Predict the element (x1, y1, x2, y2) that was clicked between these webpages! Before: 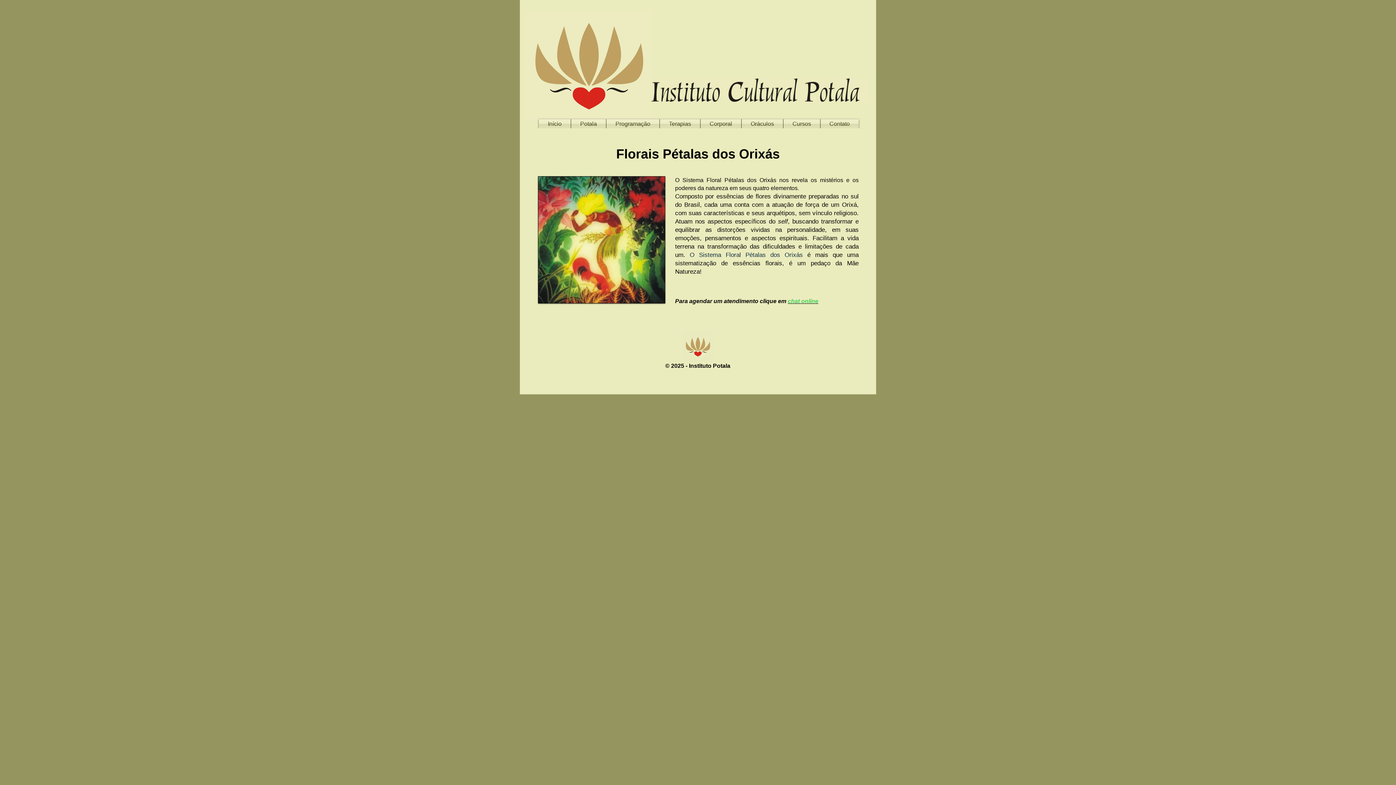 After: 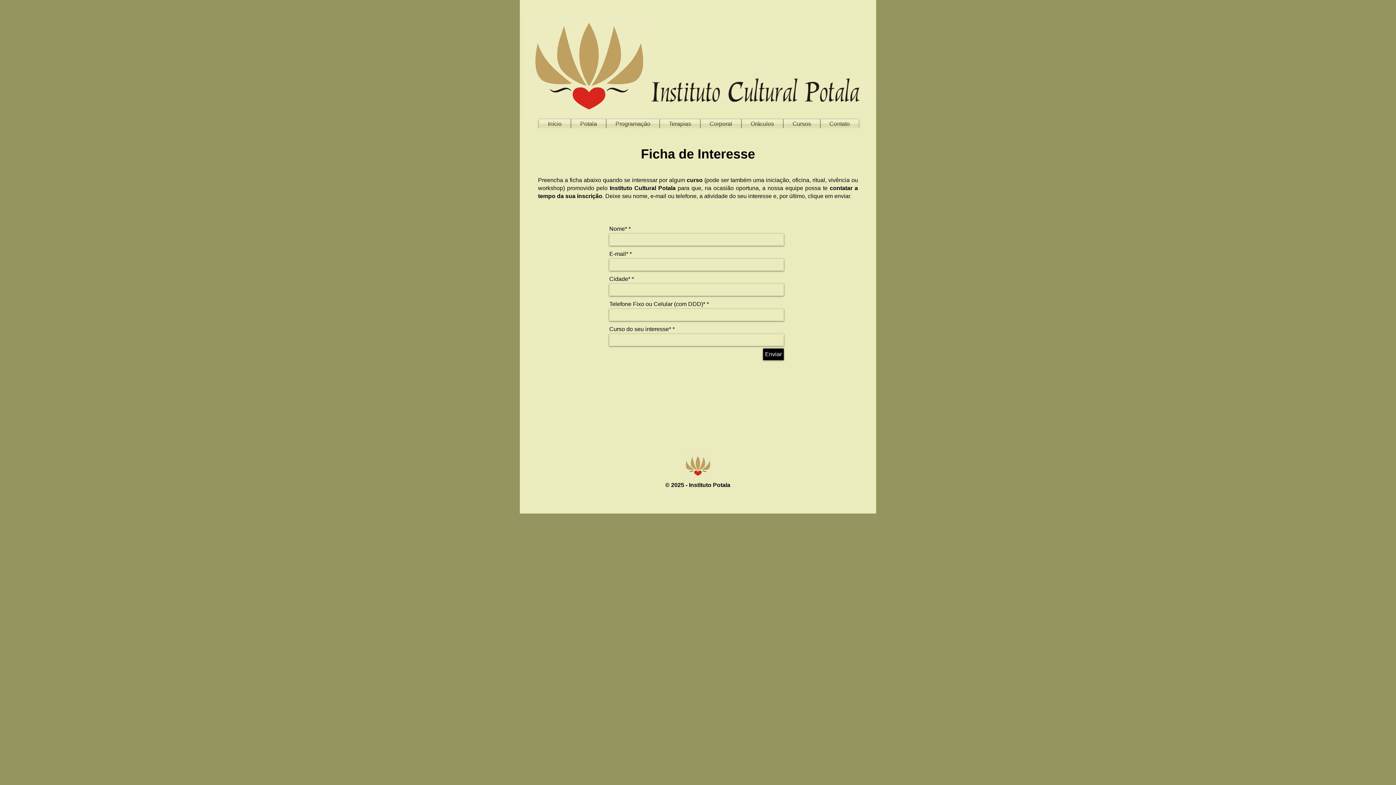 Action: bbox: (675, 298, 788, 304) label: Para agendar um atendimento clique em 